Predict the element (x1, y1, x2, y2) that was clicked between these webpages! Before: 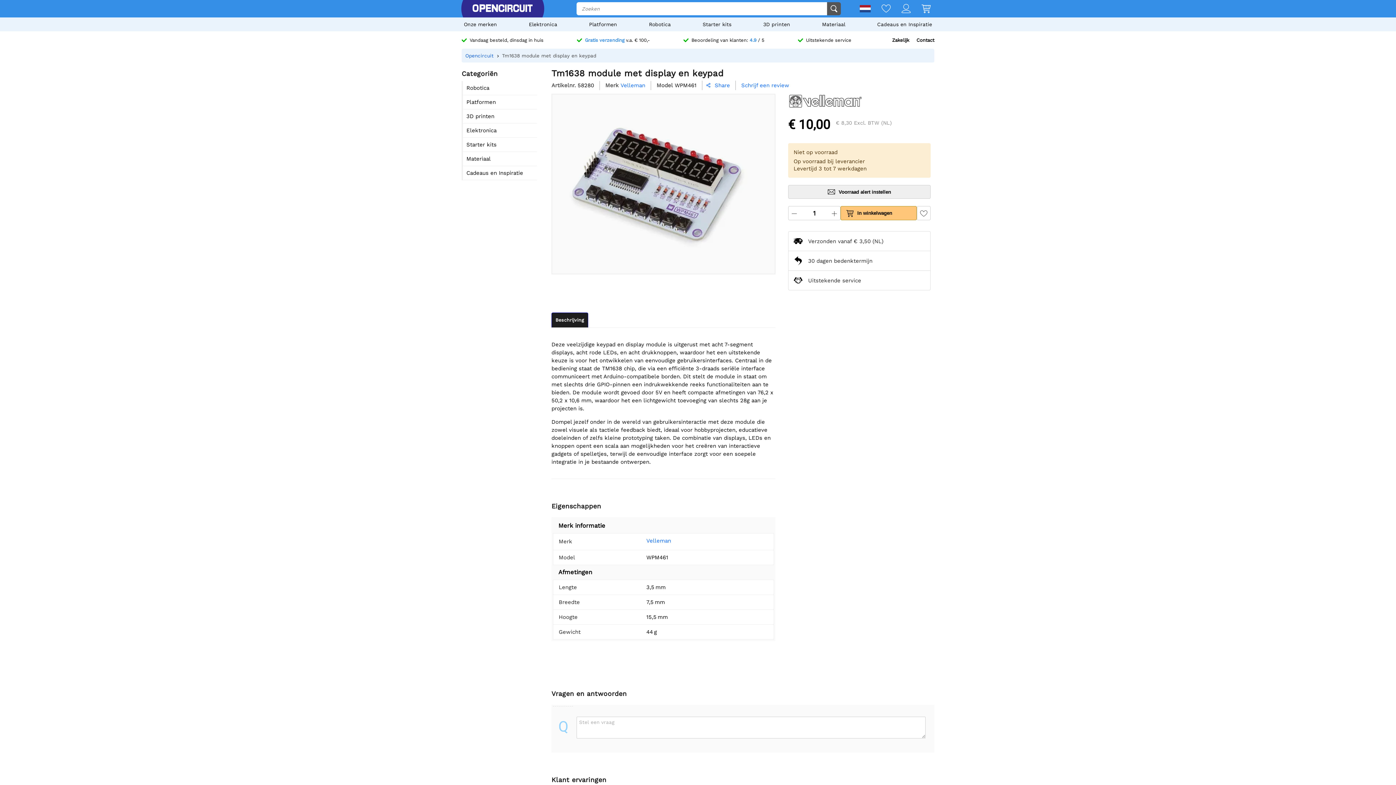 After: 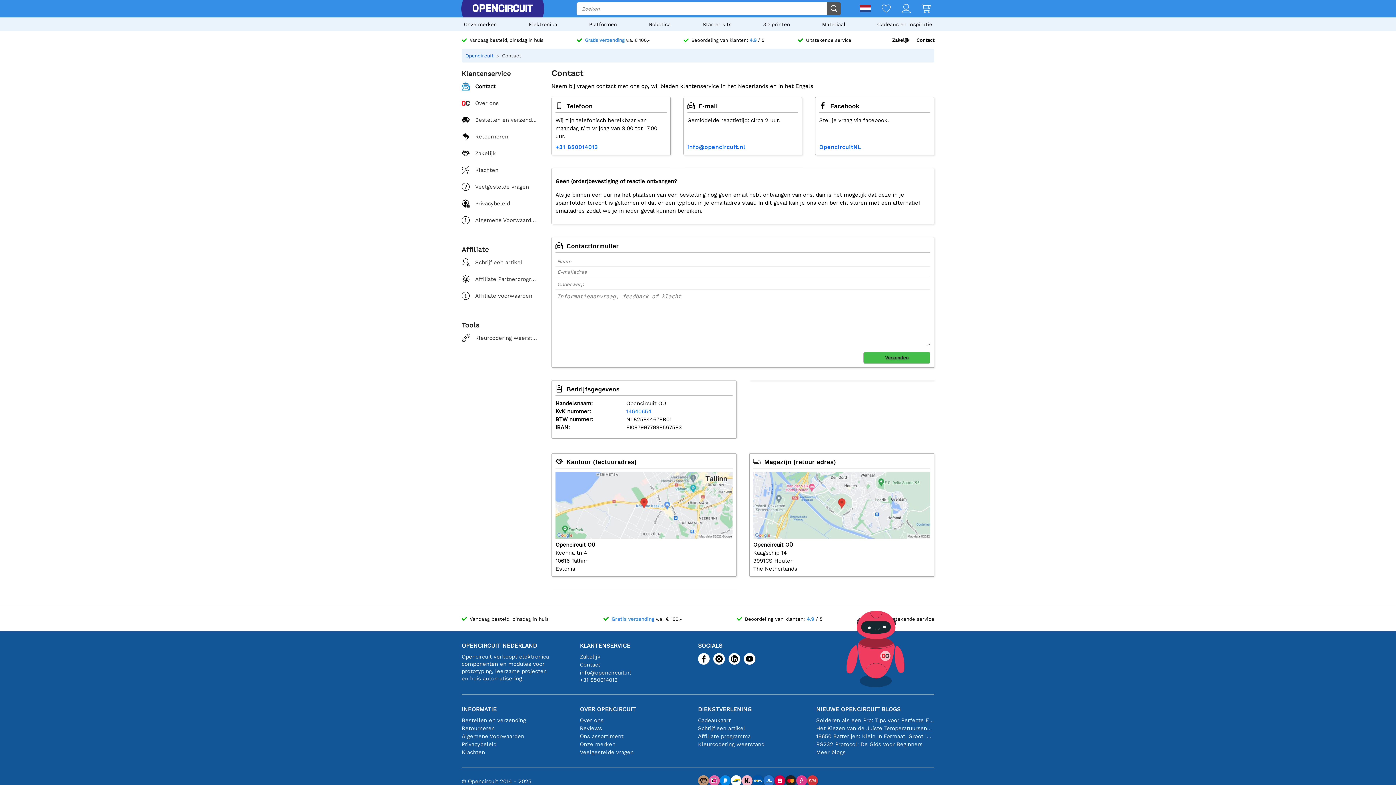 Action: label: Contact bbox: (916, 37, 934, 42)